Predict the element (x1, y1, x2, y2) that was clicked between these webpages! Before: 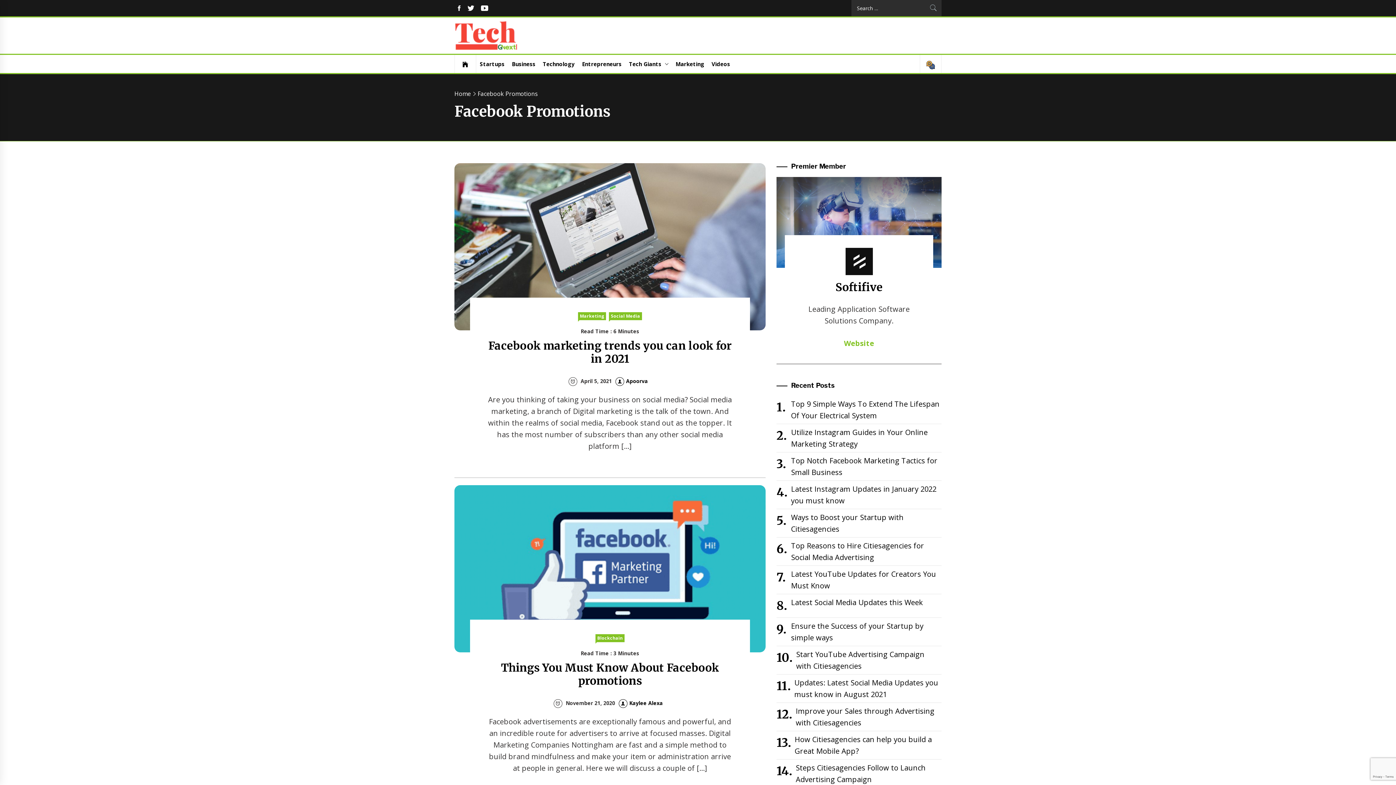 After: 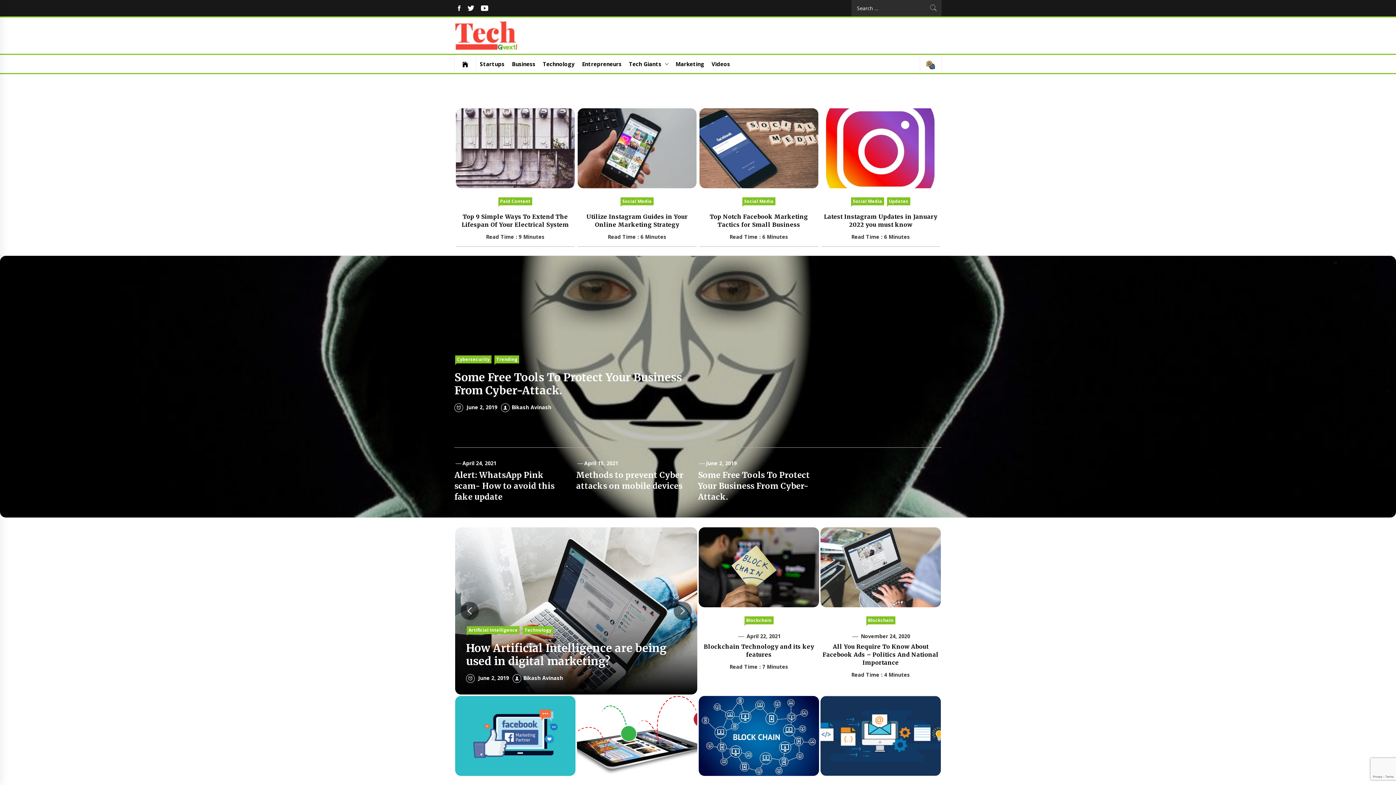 Action: bbox: (454, 29, 517, 39)